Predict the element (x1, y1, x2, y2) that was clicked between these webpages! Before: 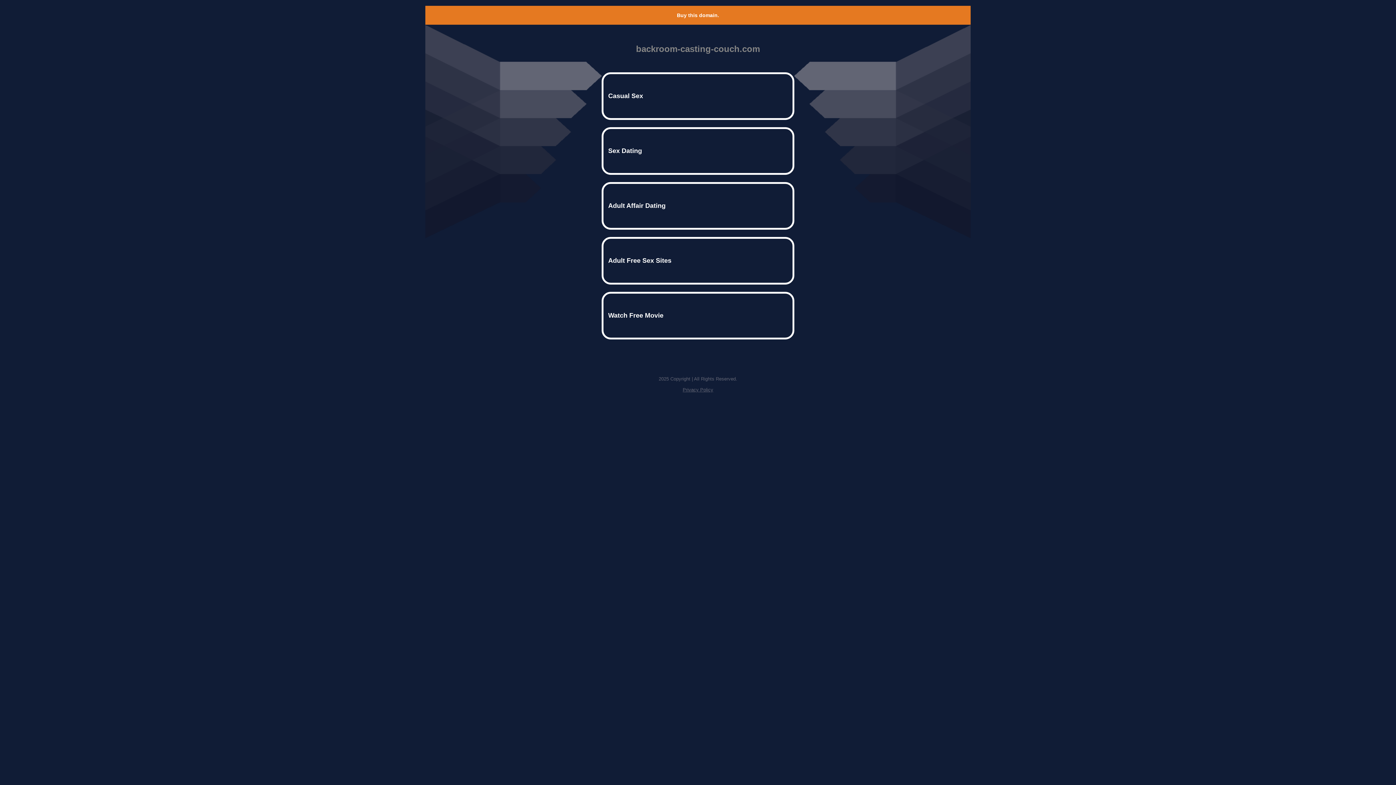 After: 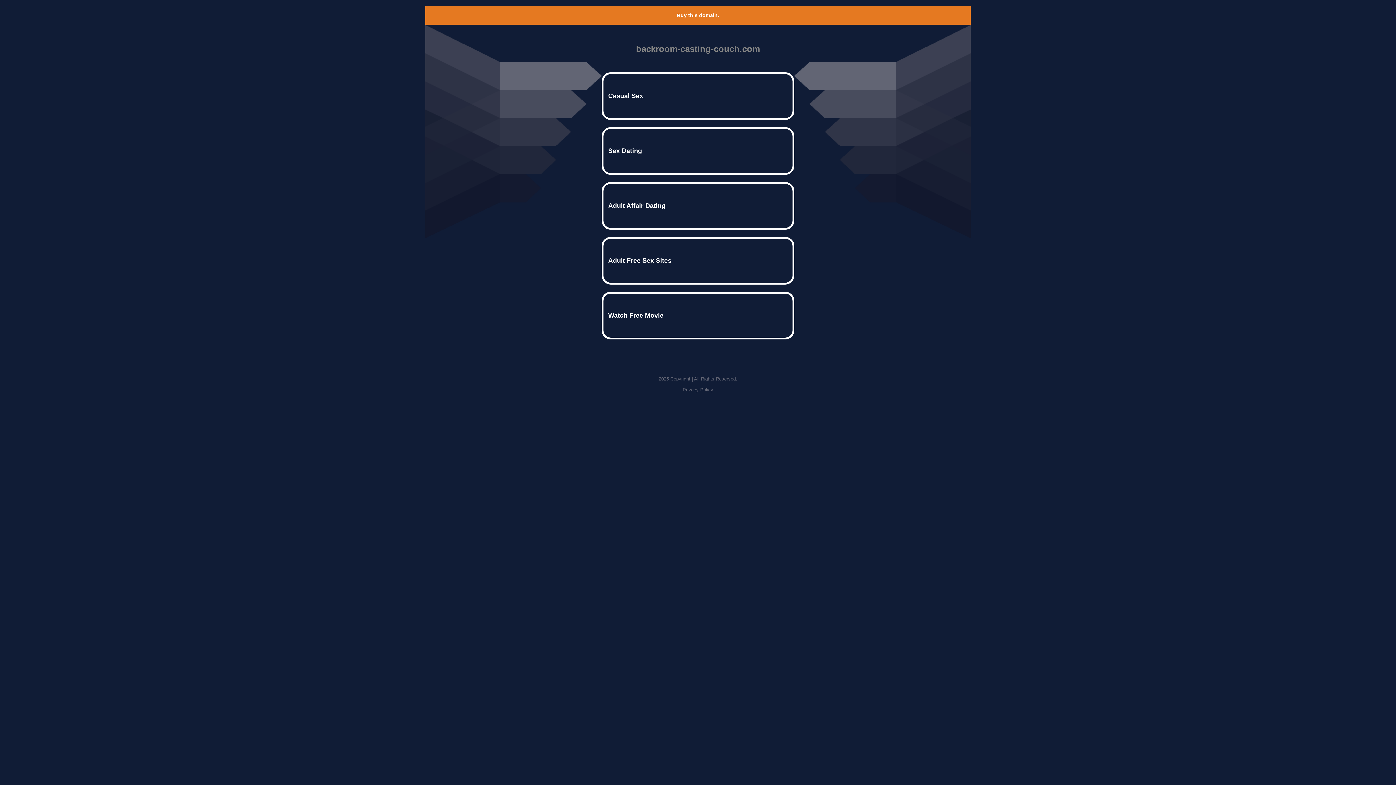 Action: bbox: (677, 12, 719, 18) label: Buy this domain.